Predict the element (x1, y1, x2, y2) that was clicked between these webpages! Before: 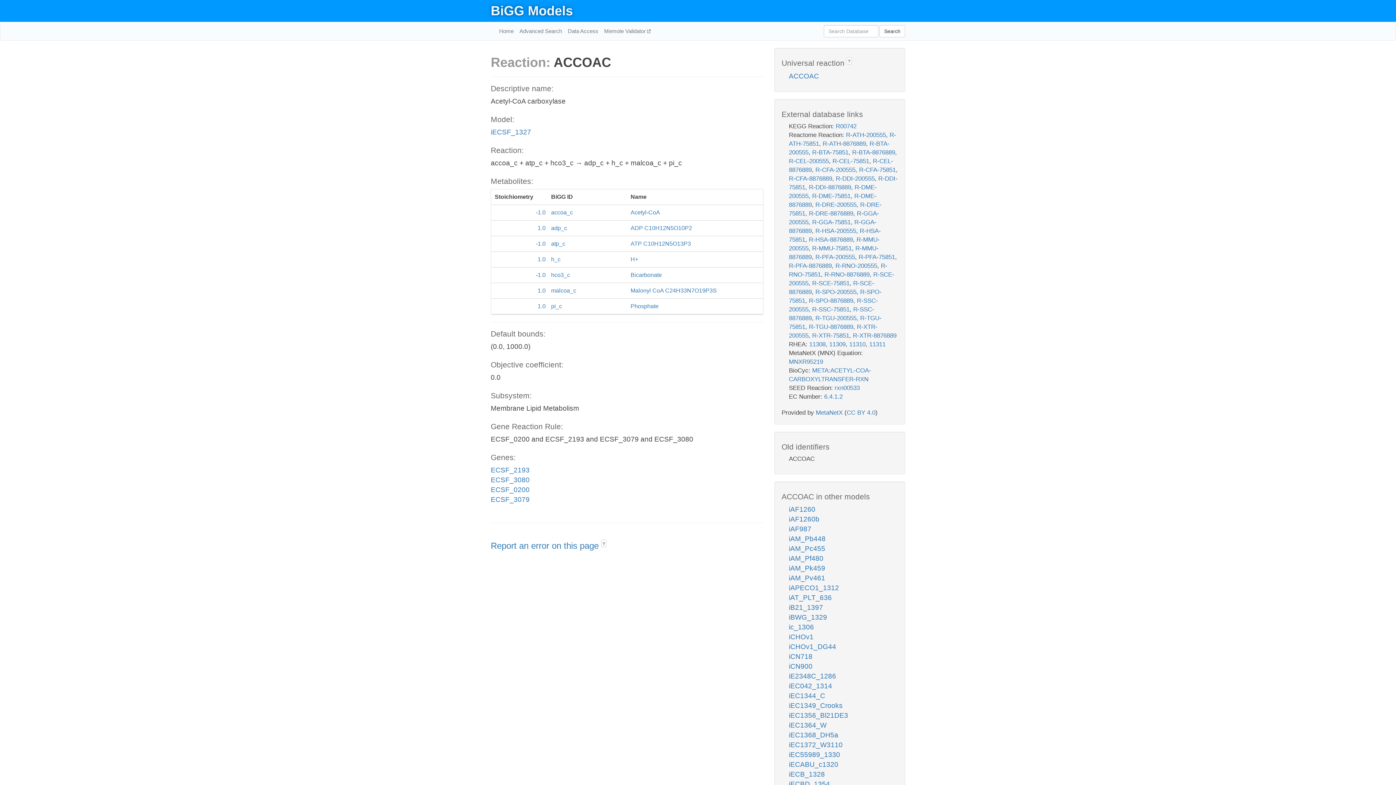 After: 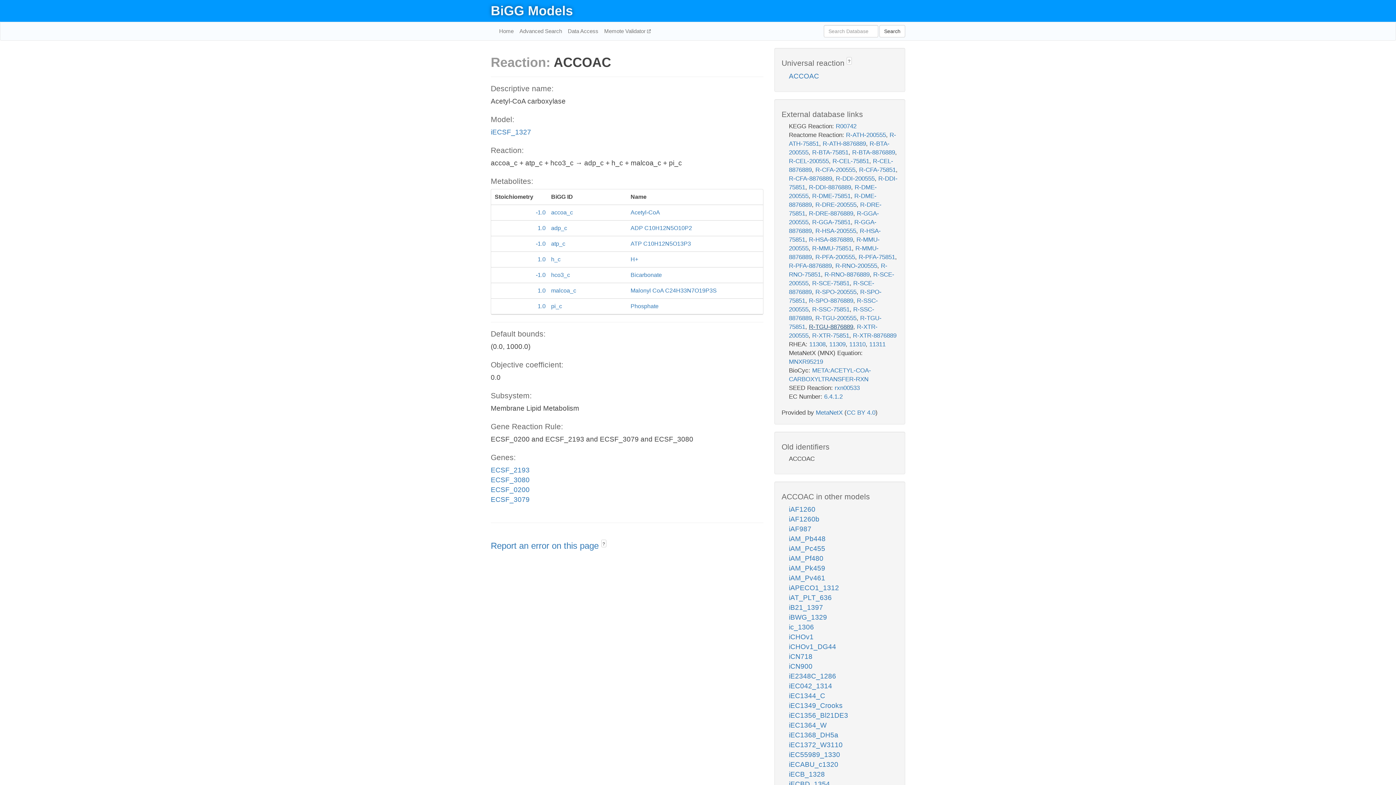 Action: label: R-TGU-8876889 bbox: (809, 323, 853, 330)